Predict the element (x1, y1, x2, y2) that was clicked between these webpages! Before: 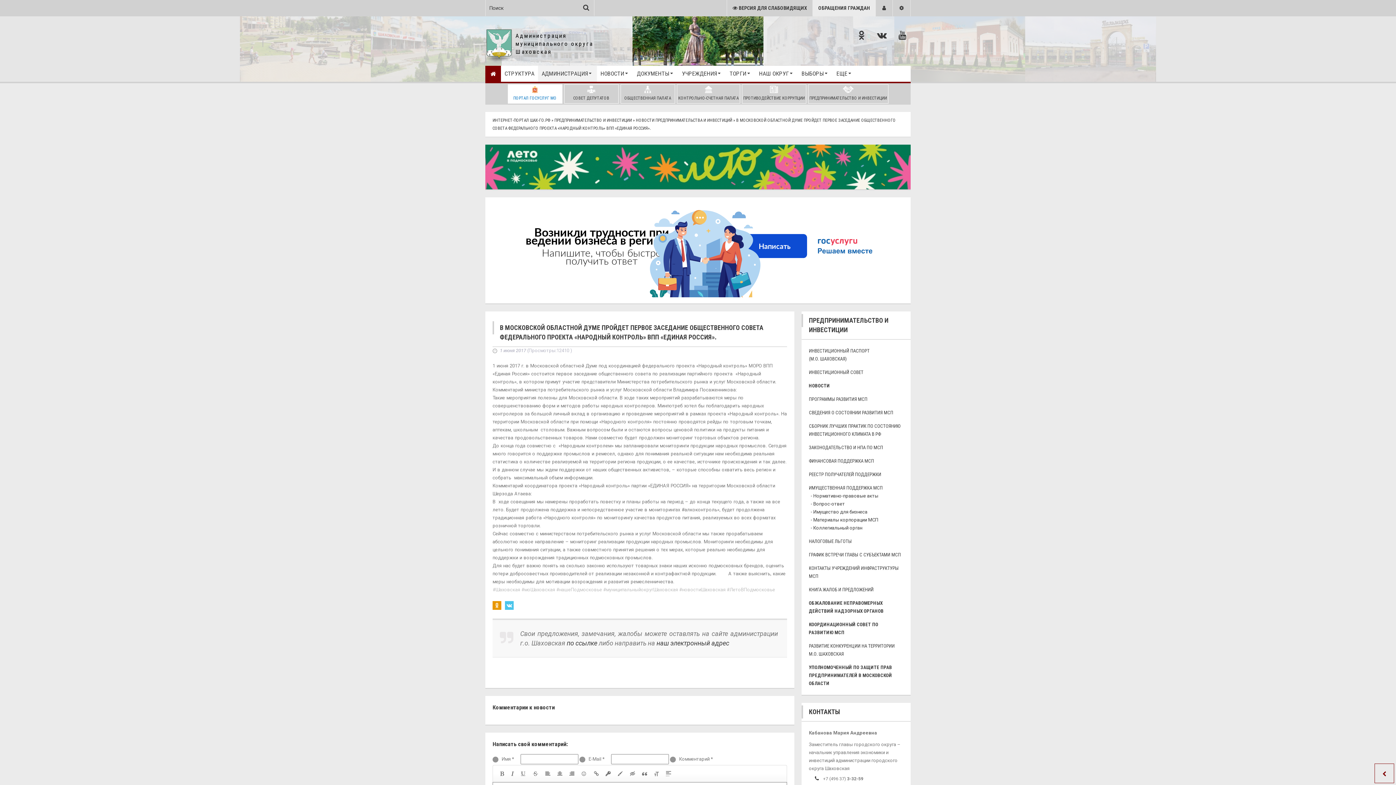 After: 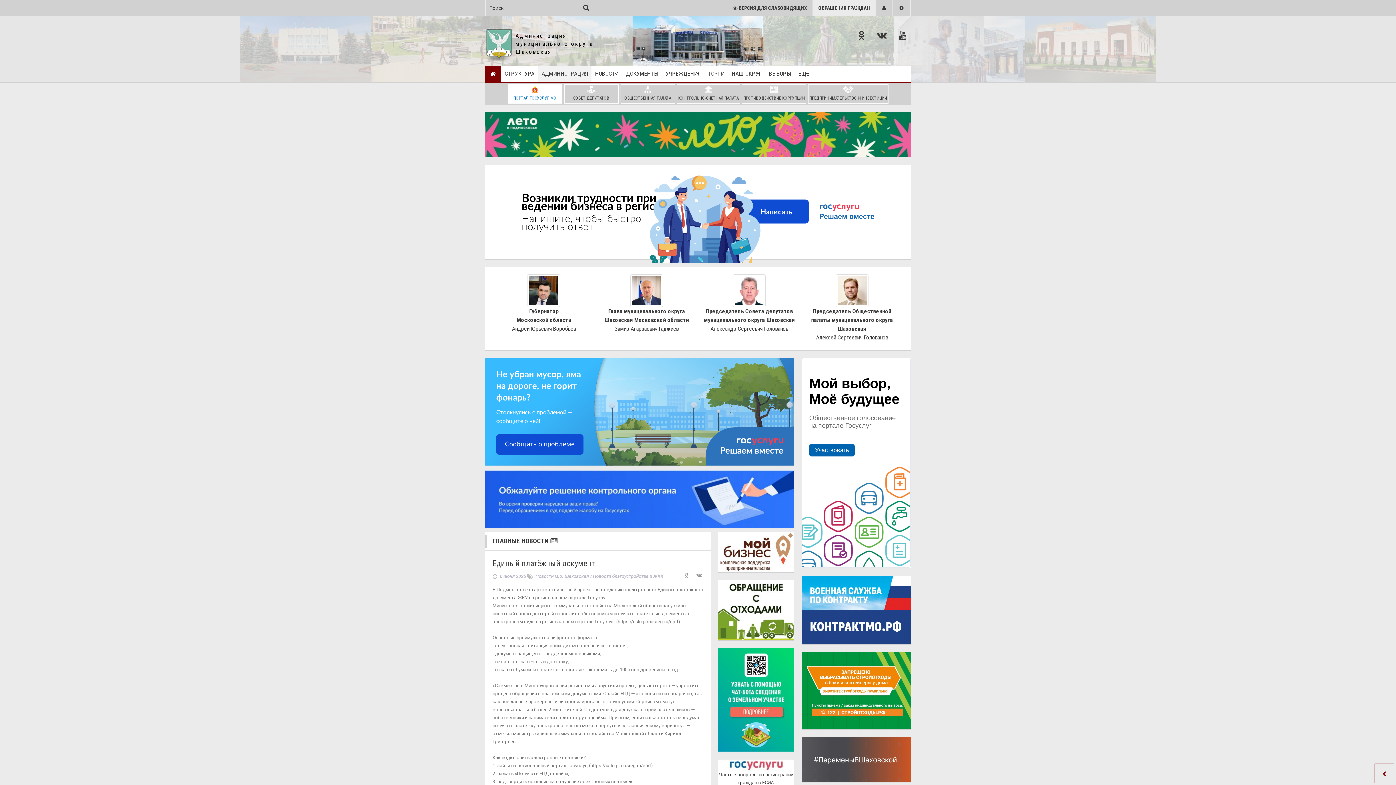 Action: bbox: (485, 65, 501, 81)